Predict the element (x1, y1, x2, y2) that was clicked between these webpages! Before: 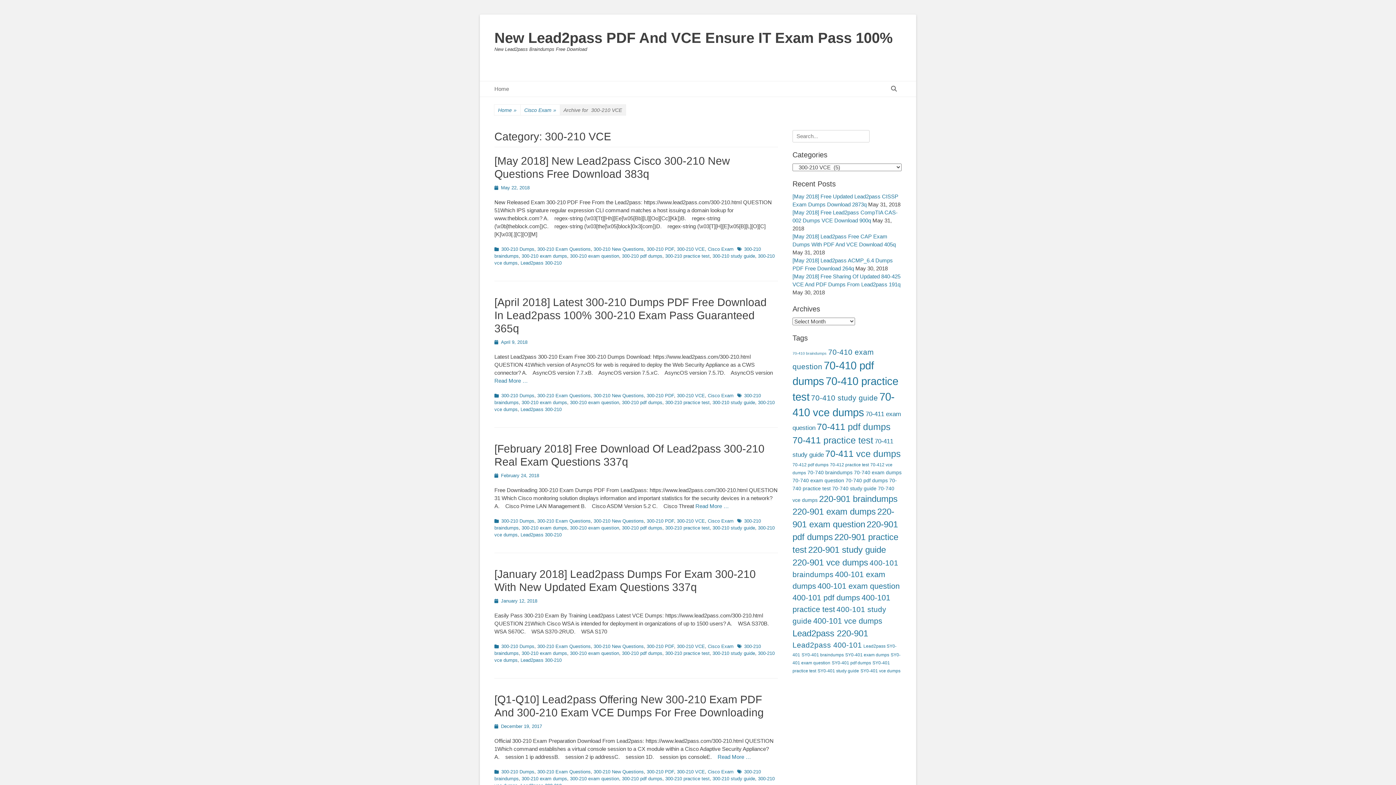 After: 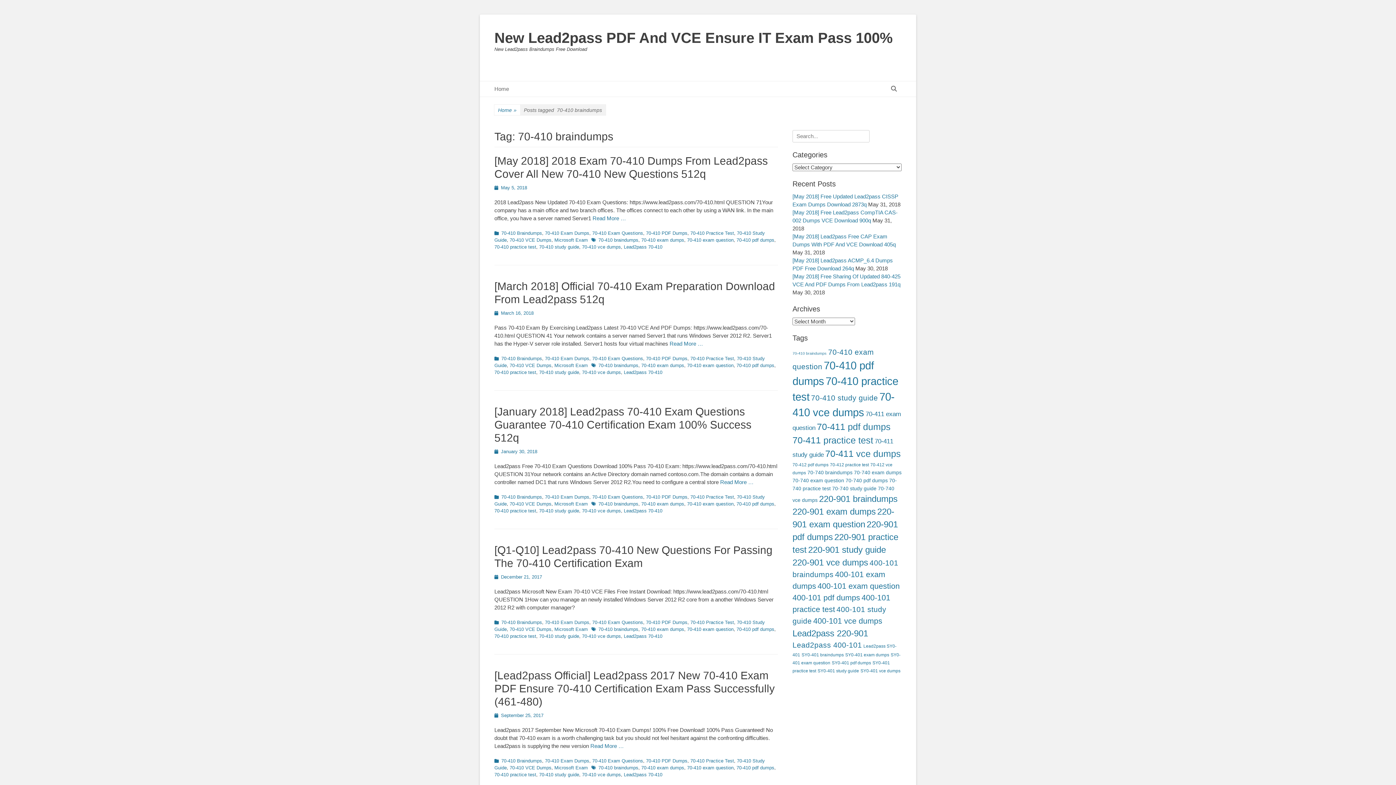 Action: label: 70-410 braindumps (33 items) bbox: (792, 351, 826, 355)